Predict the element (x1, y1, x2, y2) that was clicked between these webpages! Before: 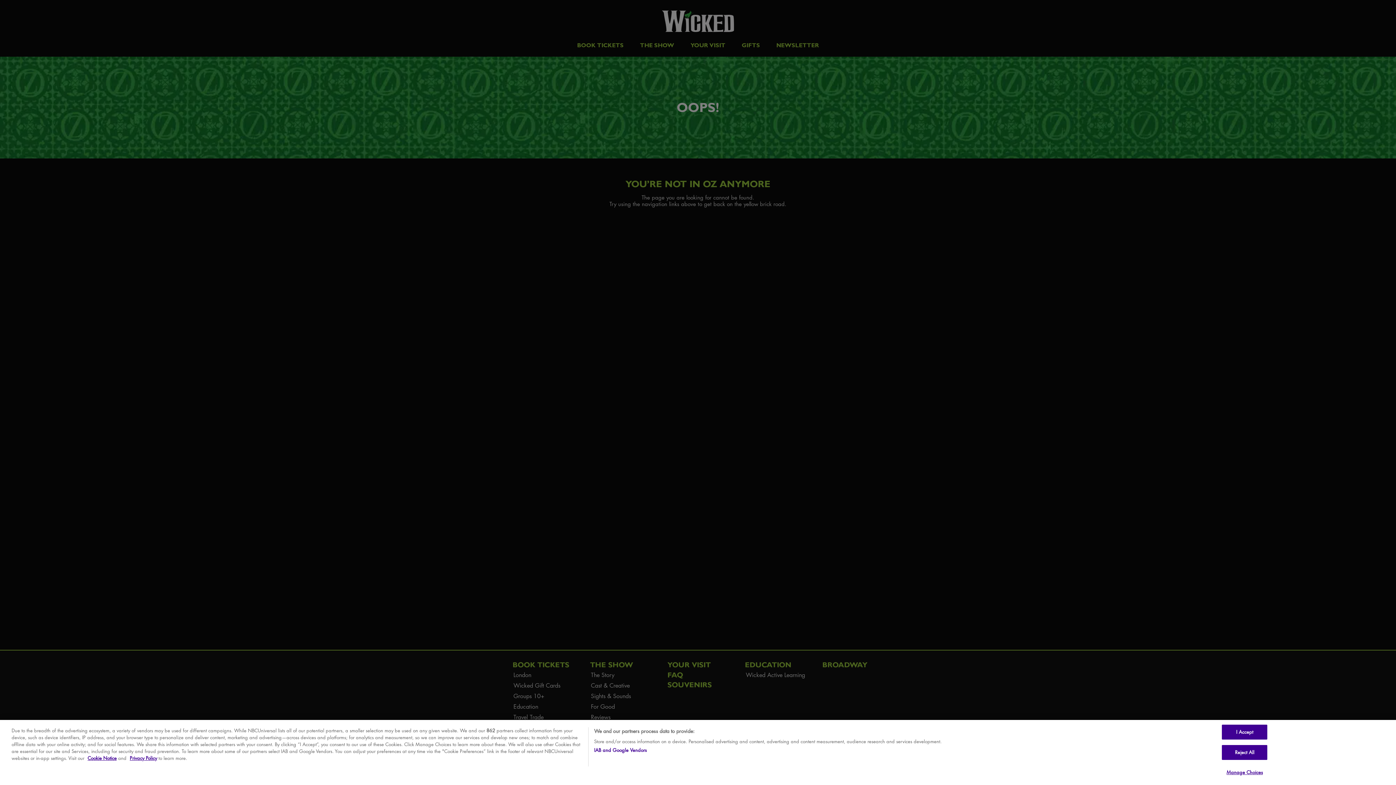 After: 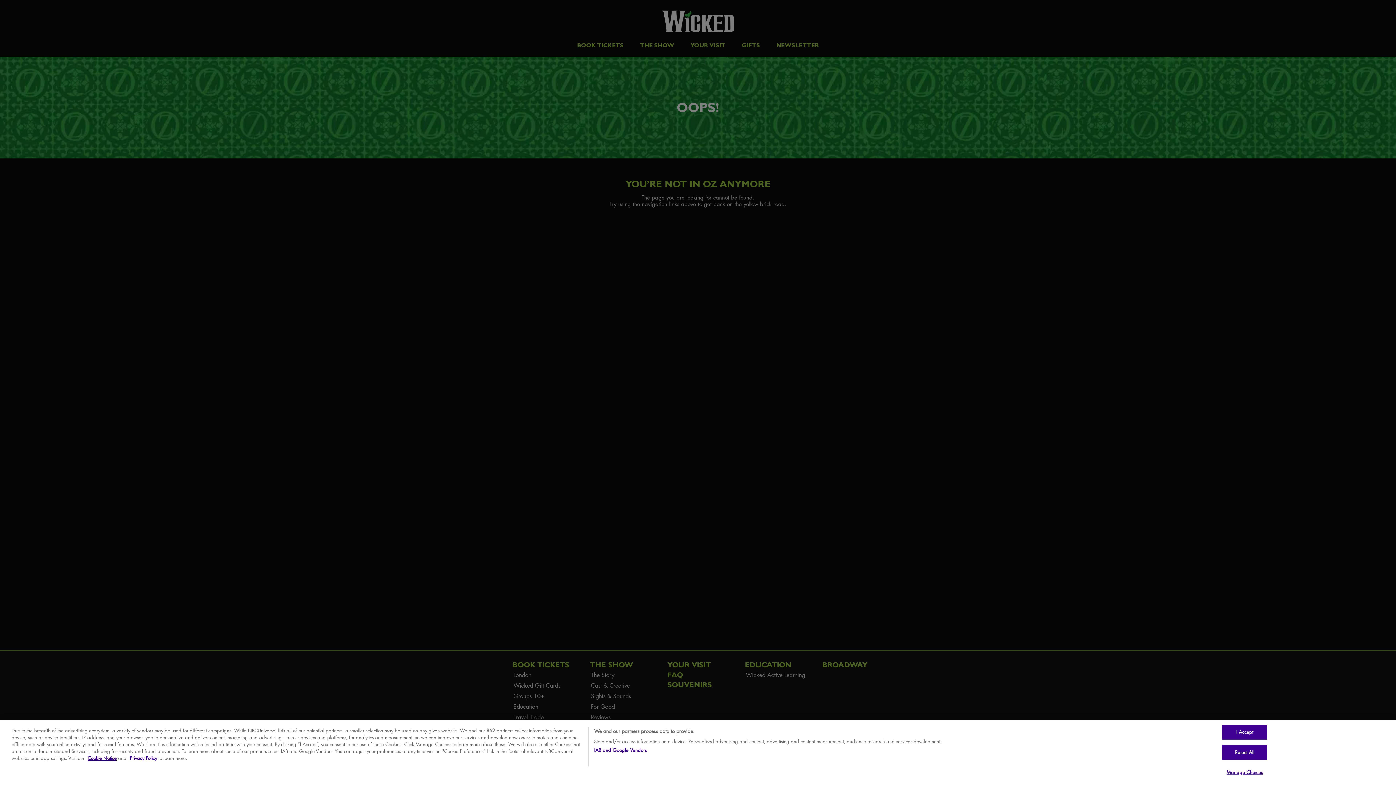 Action: label: Privacy Policy bbox: (129, 755, 157, 761)